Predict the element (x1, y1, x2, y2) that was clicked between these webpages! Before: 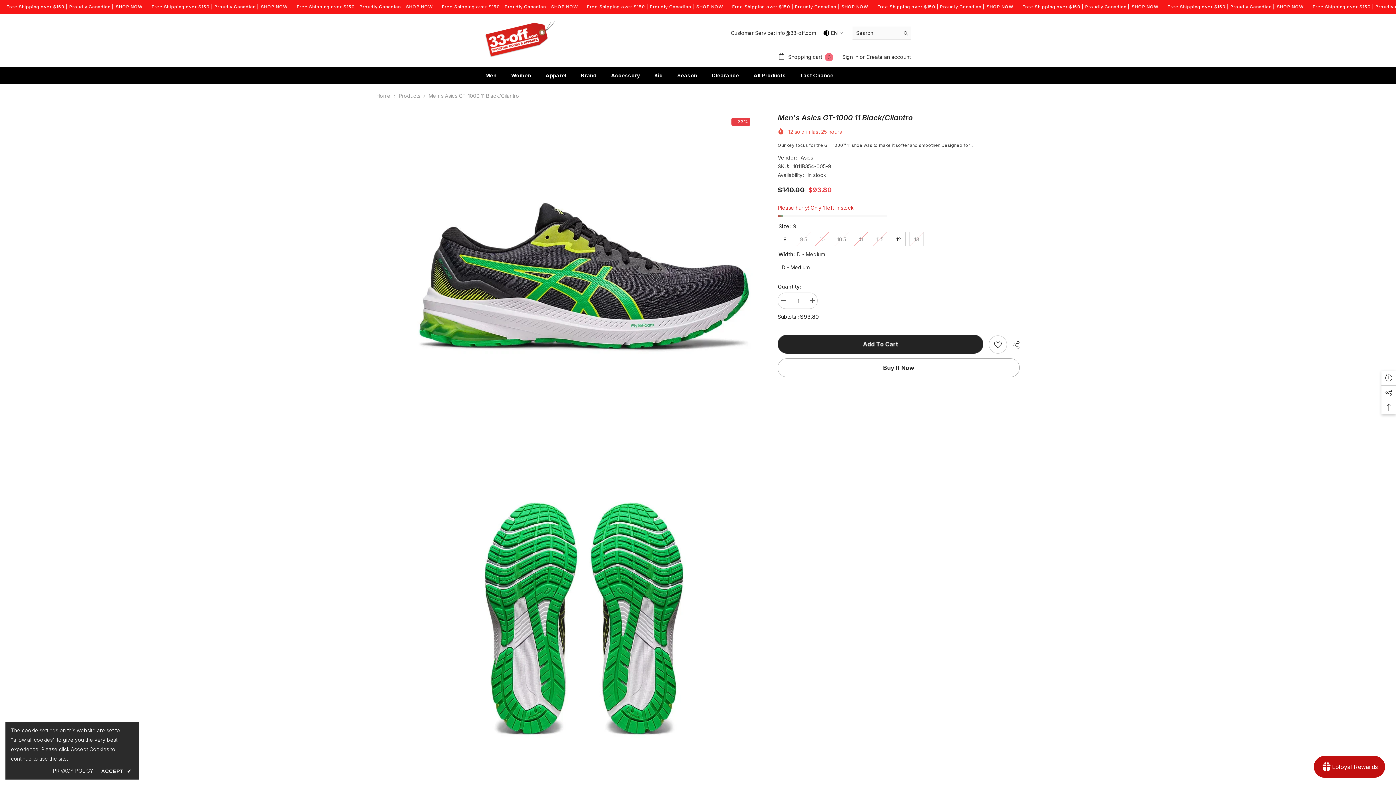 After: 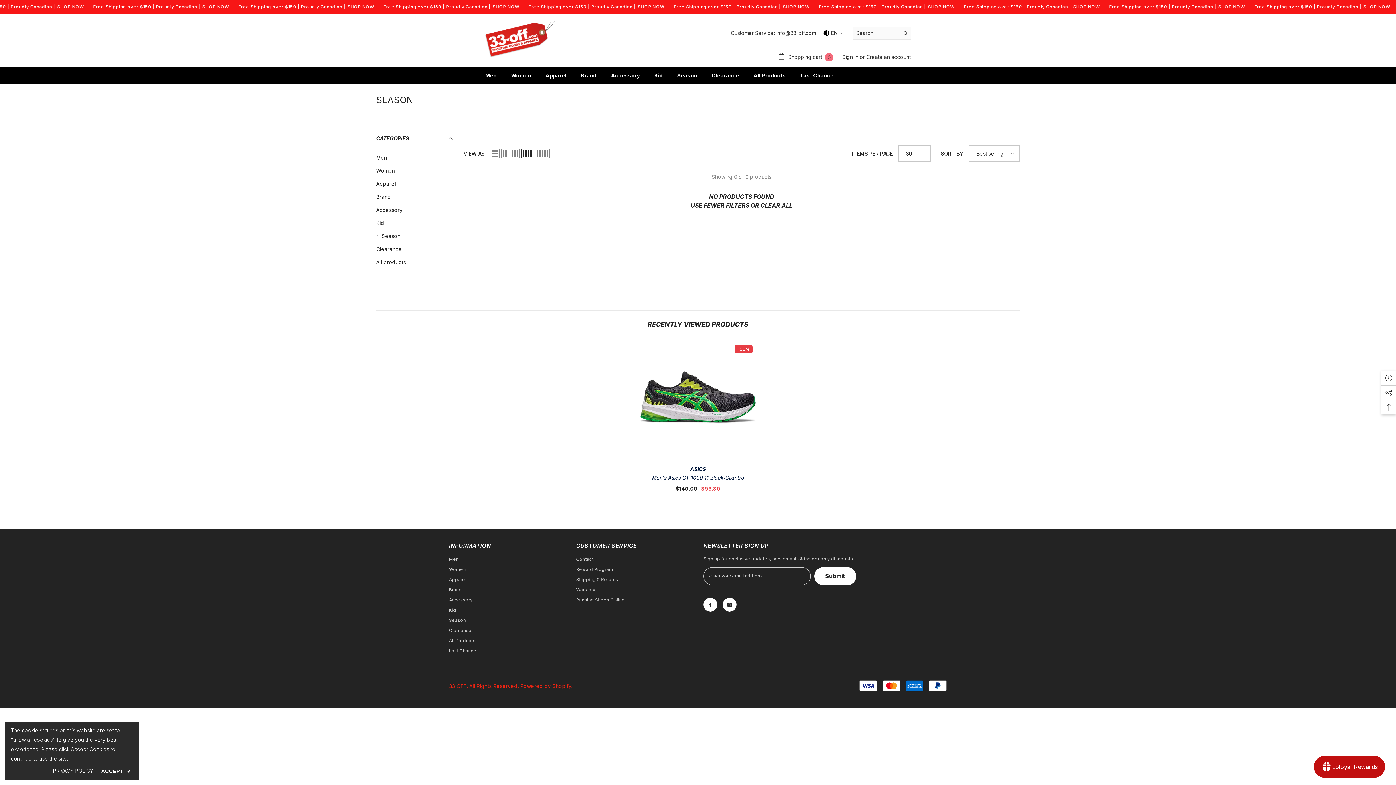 Action: bbox: (670, 71, 704, 84) label: Season